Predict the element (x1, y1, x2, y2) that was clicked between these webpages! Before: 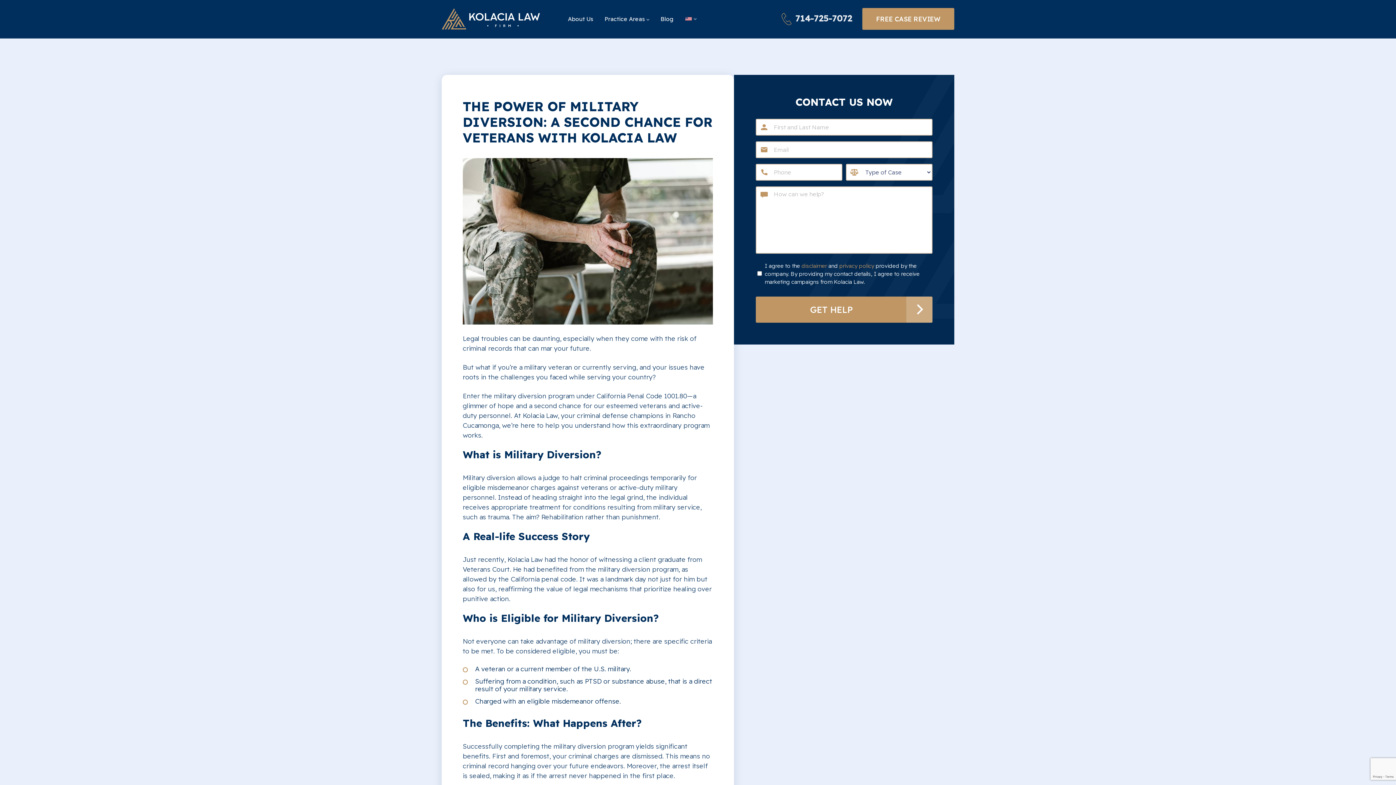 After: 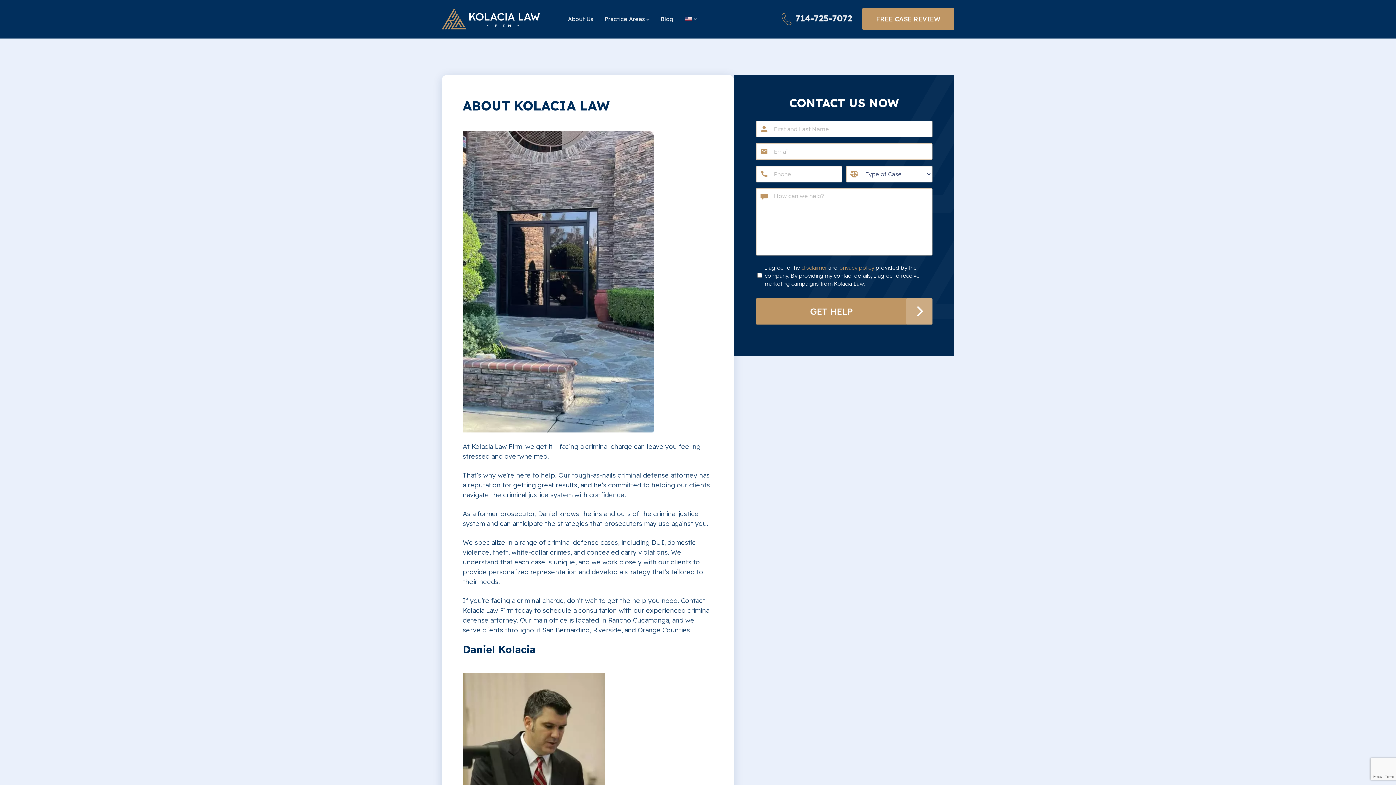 Action: label: About Us bbox: (562, 10, 598, 27)